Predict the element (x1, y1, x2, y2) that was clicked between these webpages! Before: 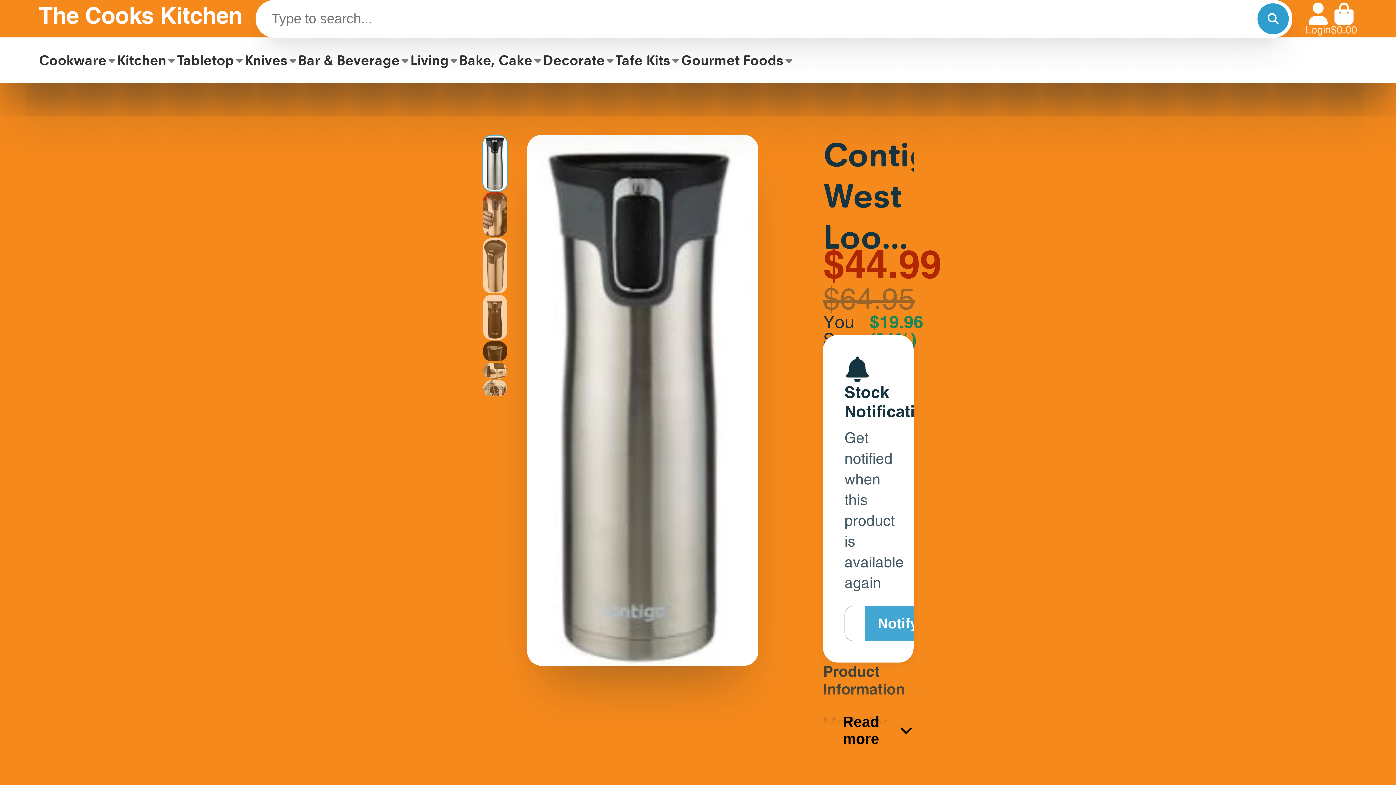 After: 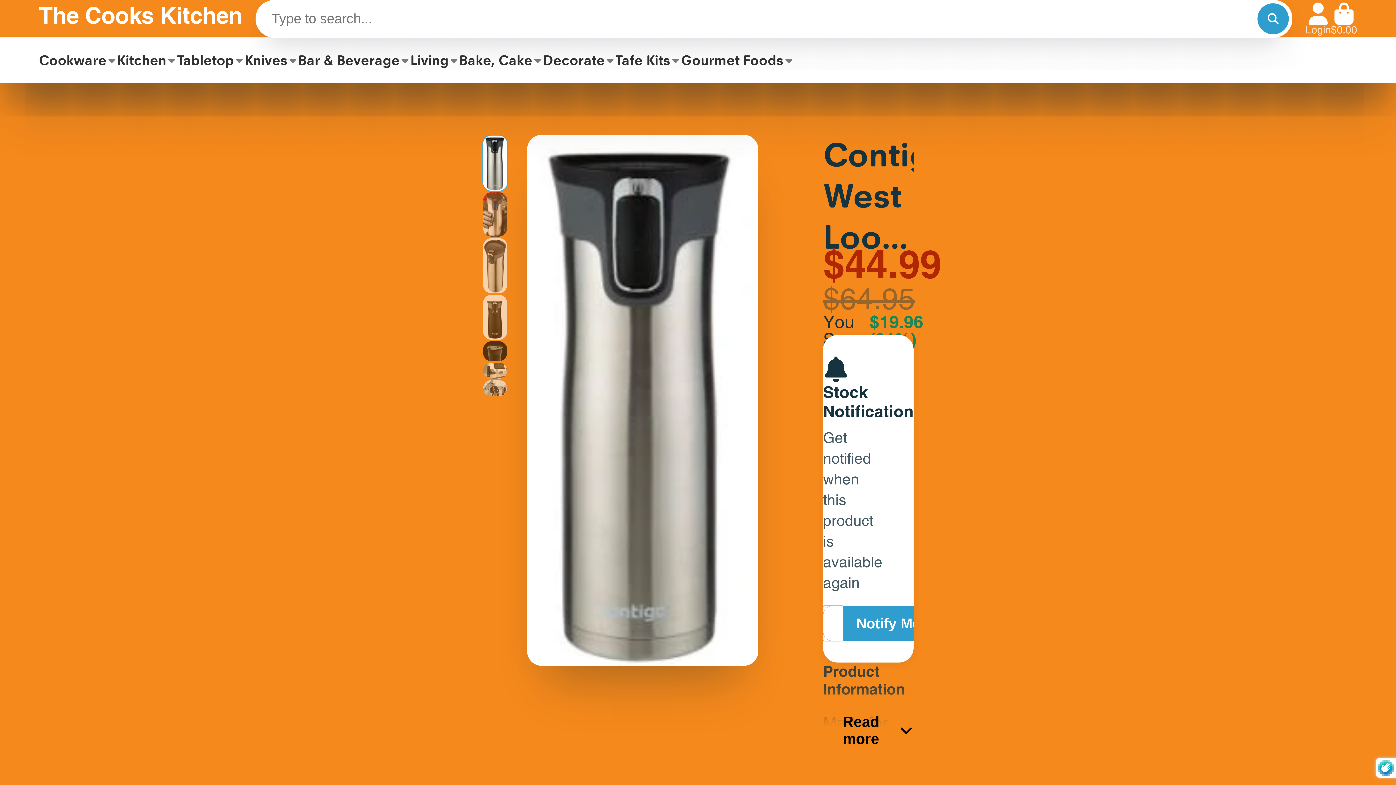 Action: label: Notify Me bbox: (865, 606, 954, 641)